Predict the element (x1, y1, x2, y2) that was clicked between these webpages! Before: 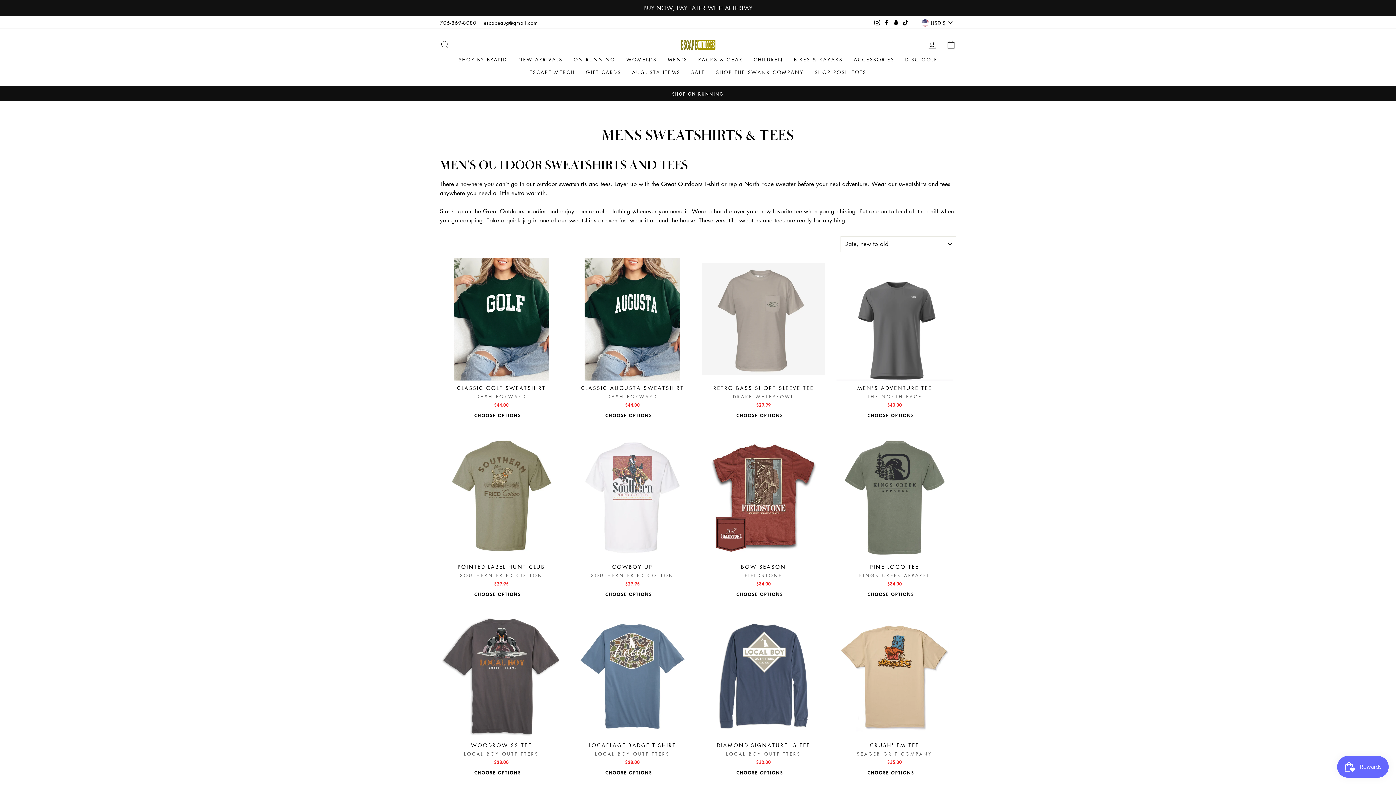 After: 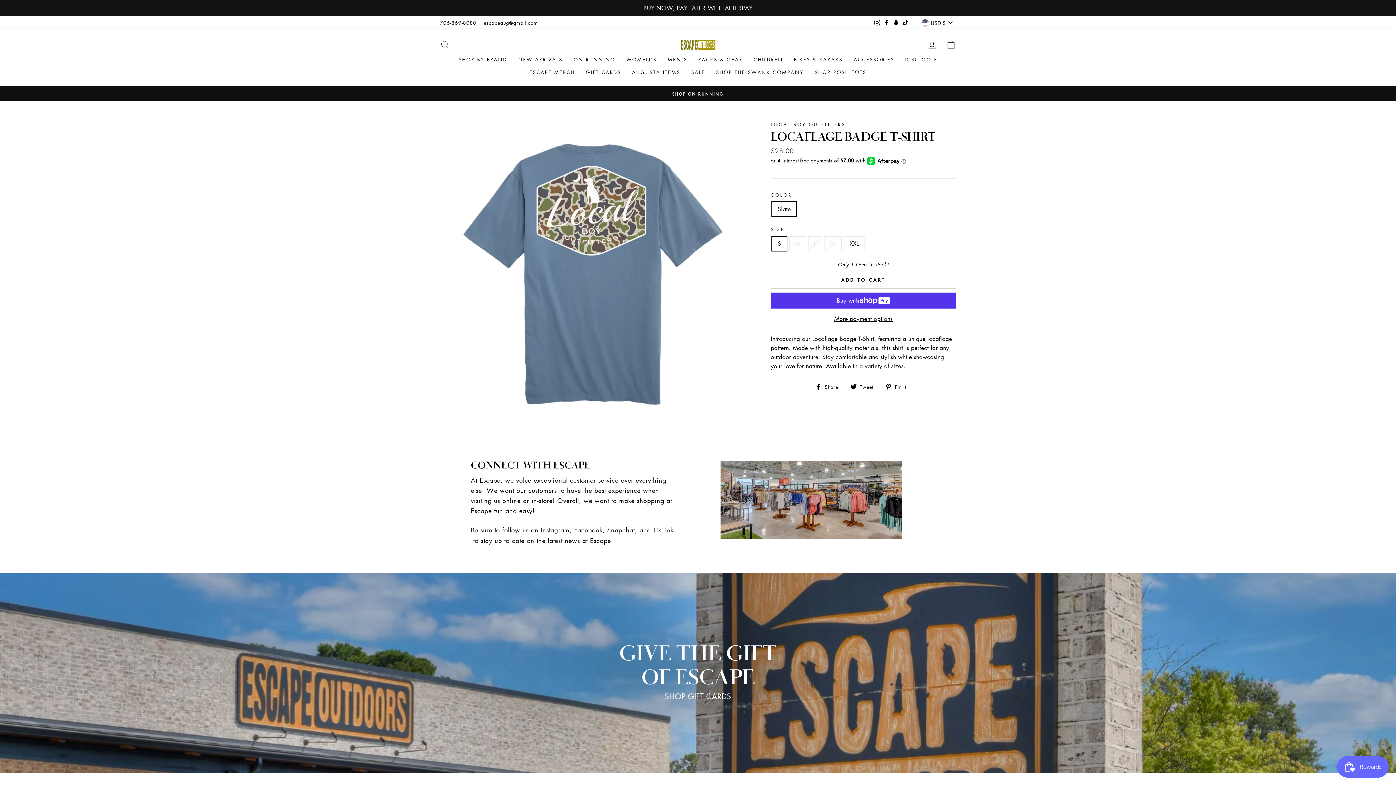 Action: bbox: (571, 741, 694, 765) label: LOCAFLAGE BADGE T-SHIRT
LOCAL BOY OUTFITTERS
$28.00